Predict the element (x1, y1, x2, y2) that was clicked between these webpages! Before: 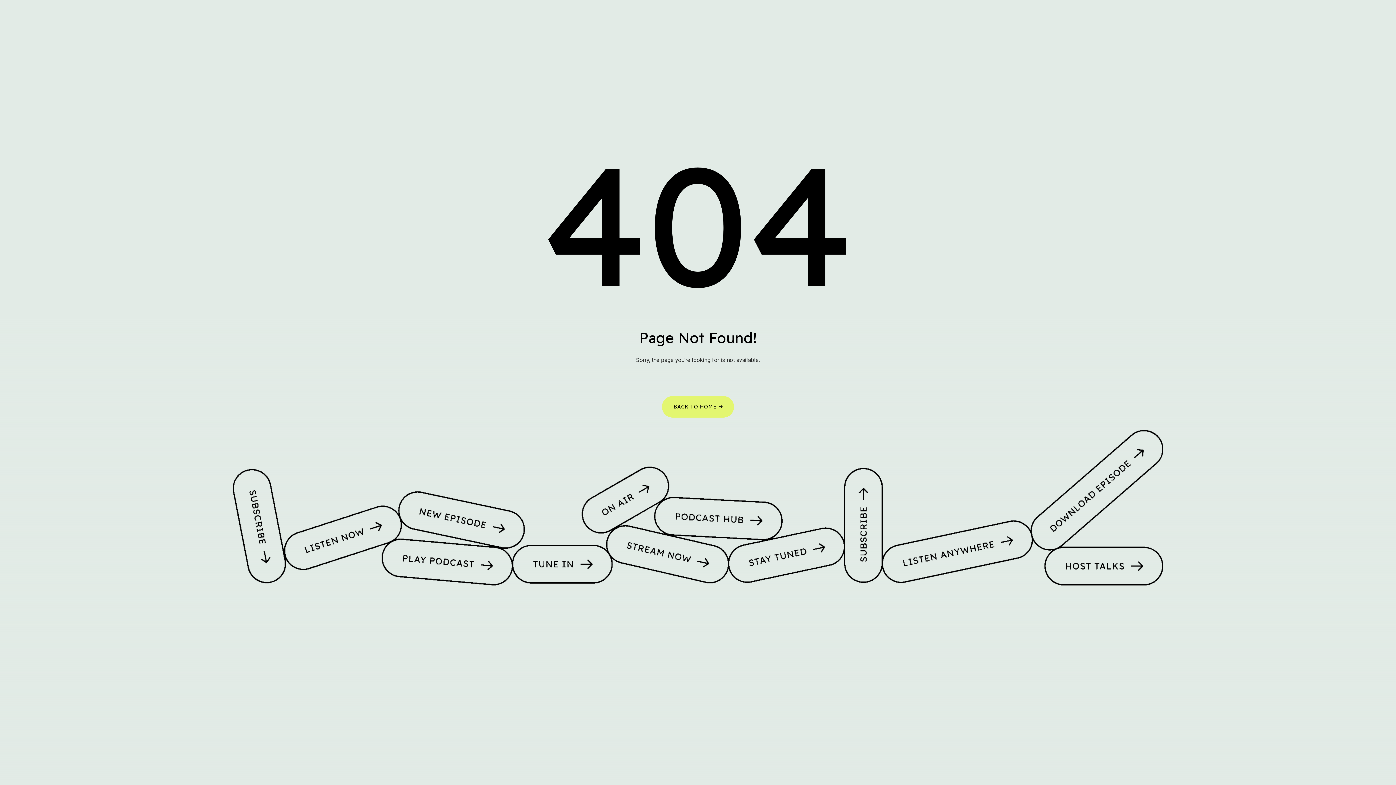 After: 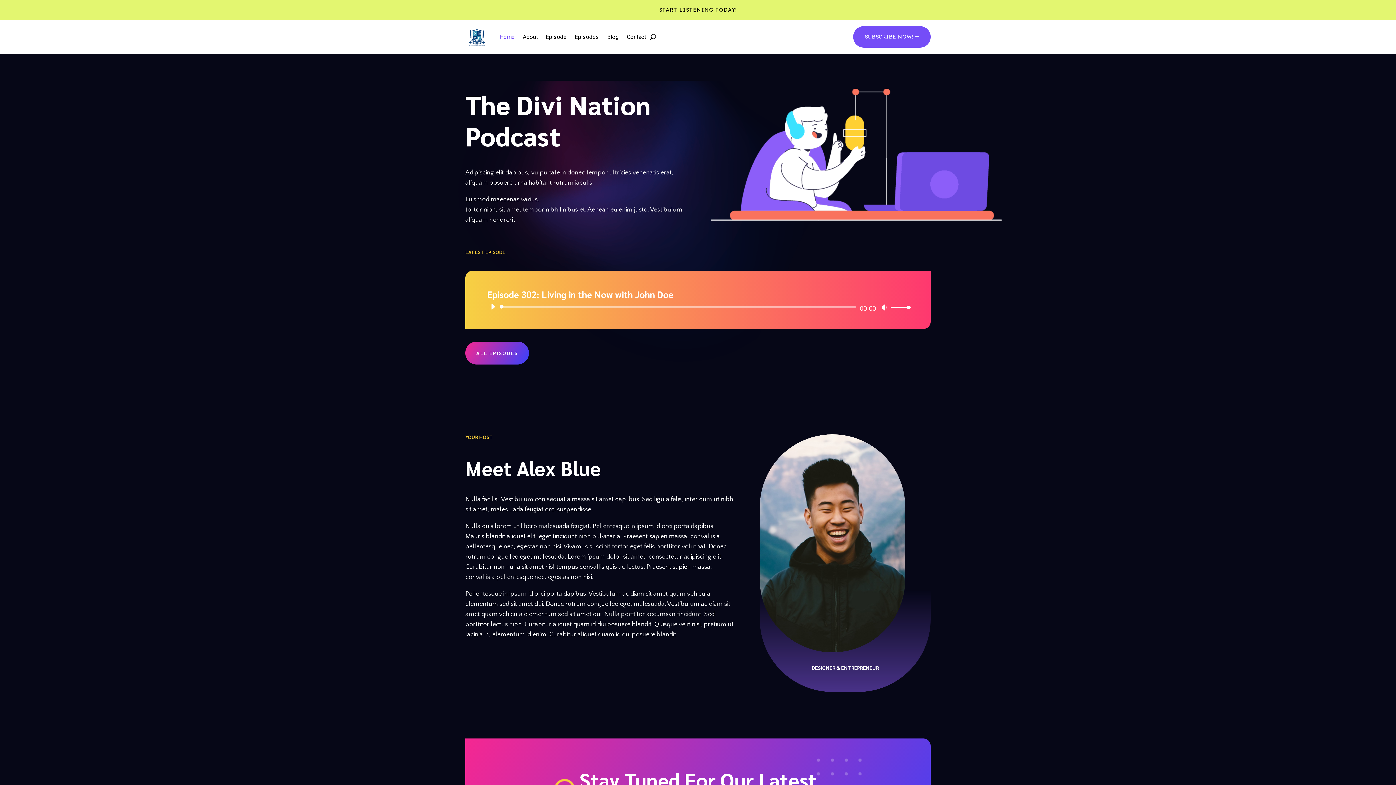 Action: bbox: (662, 396, 734, 417) label: BACK TO HOME